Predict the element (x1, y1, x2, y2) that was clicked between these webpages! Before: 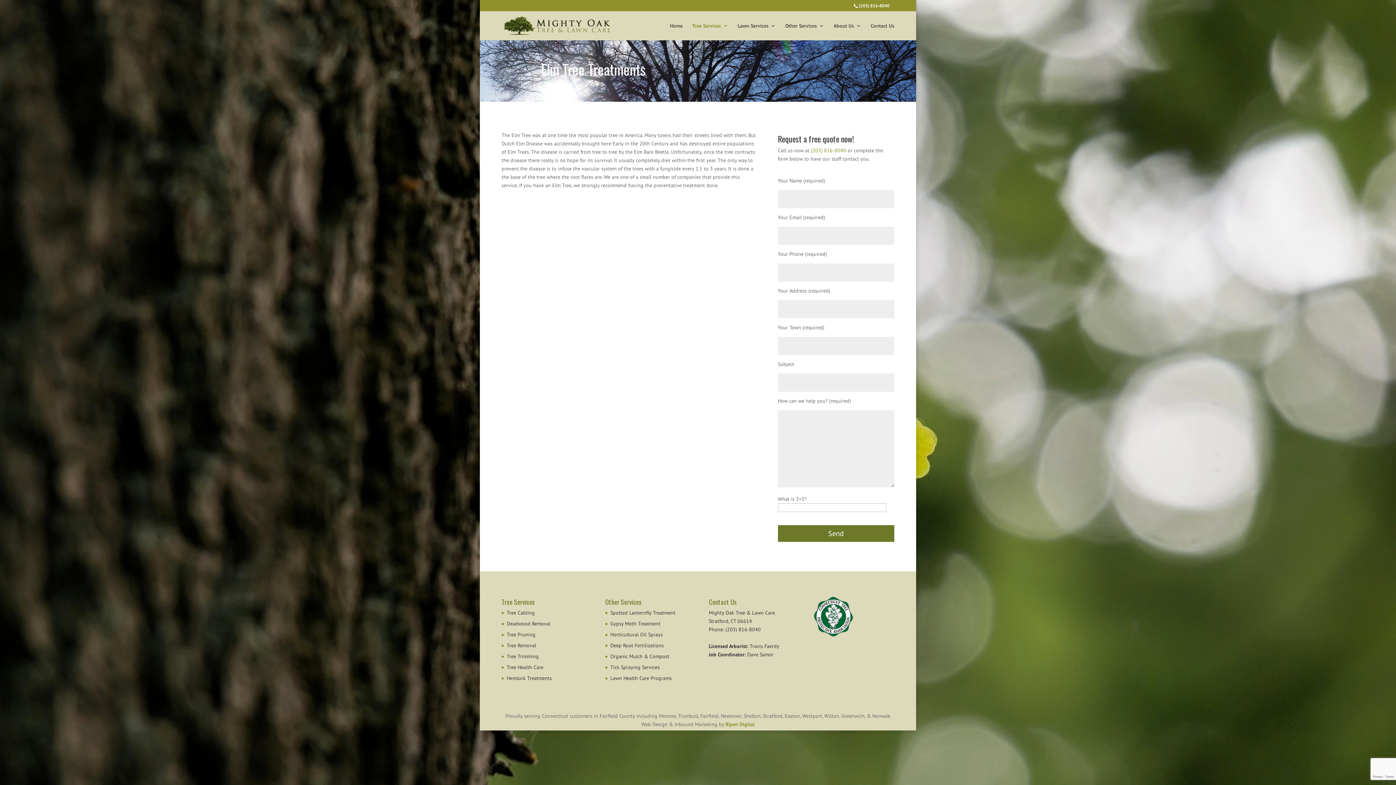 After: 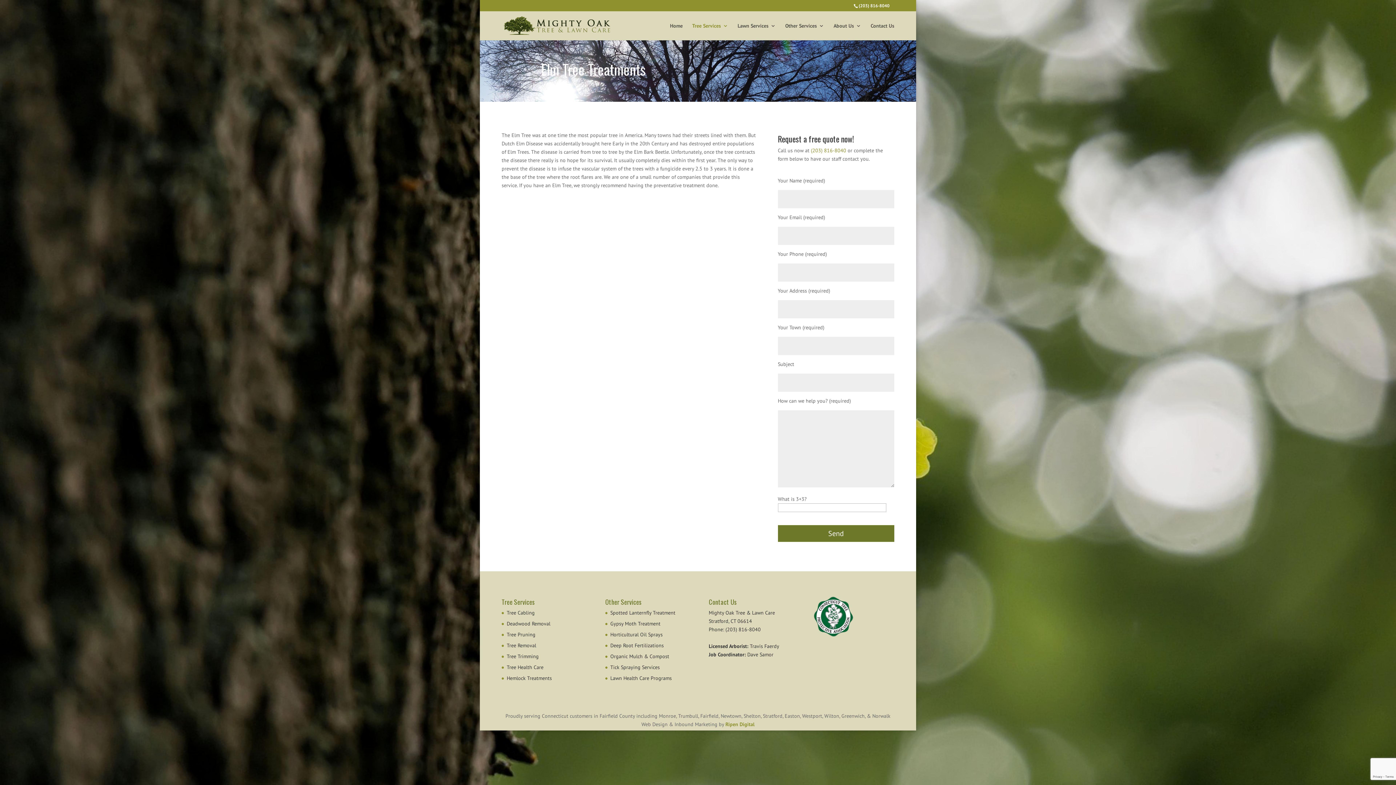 Action: bbox: (811, 147, 846, 153) label: (203) 816-8040